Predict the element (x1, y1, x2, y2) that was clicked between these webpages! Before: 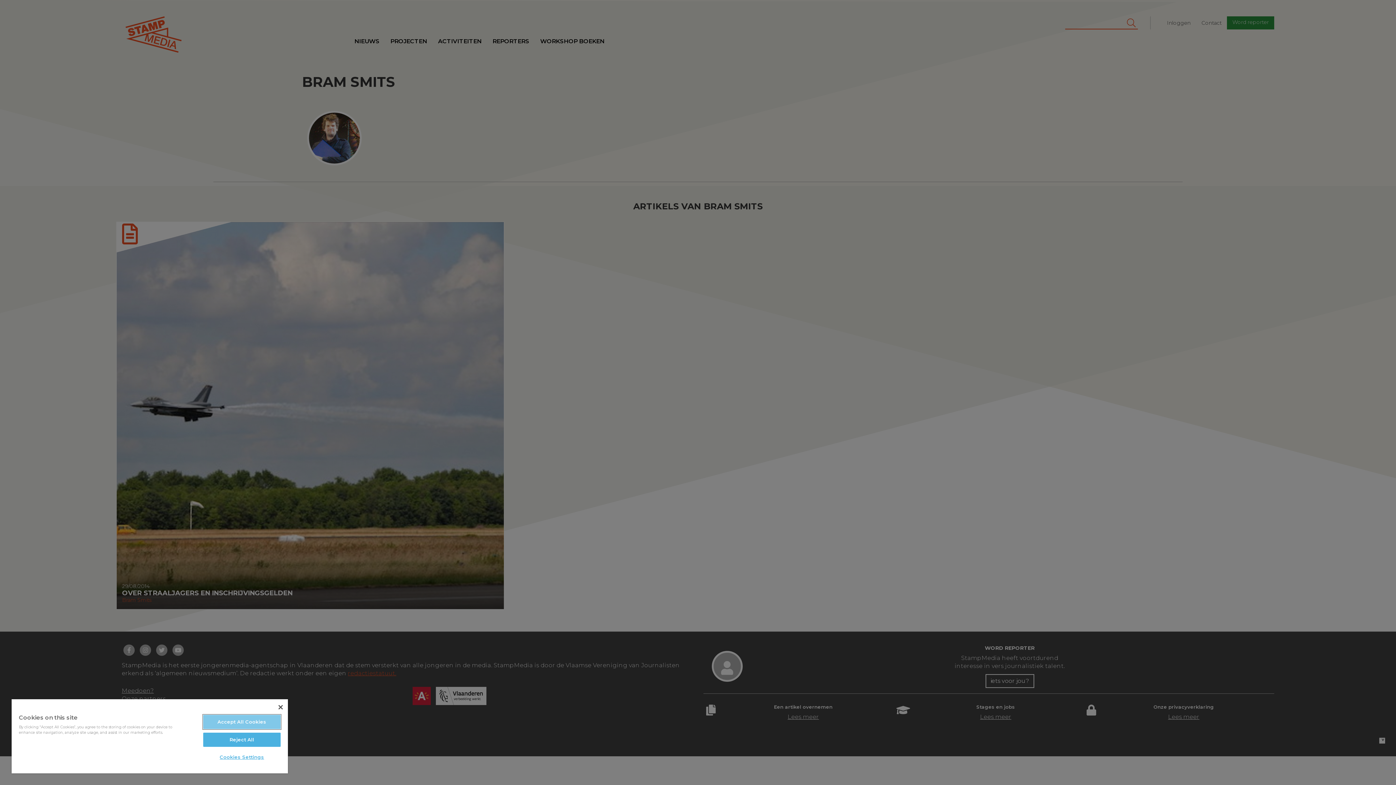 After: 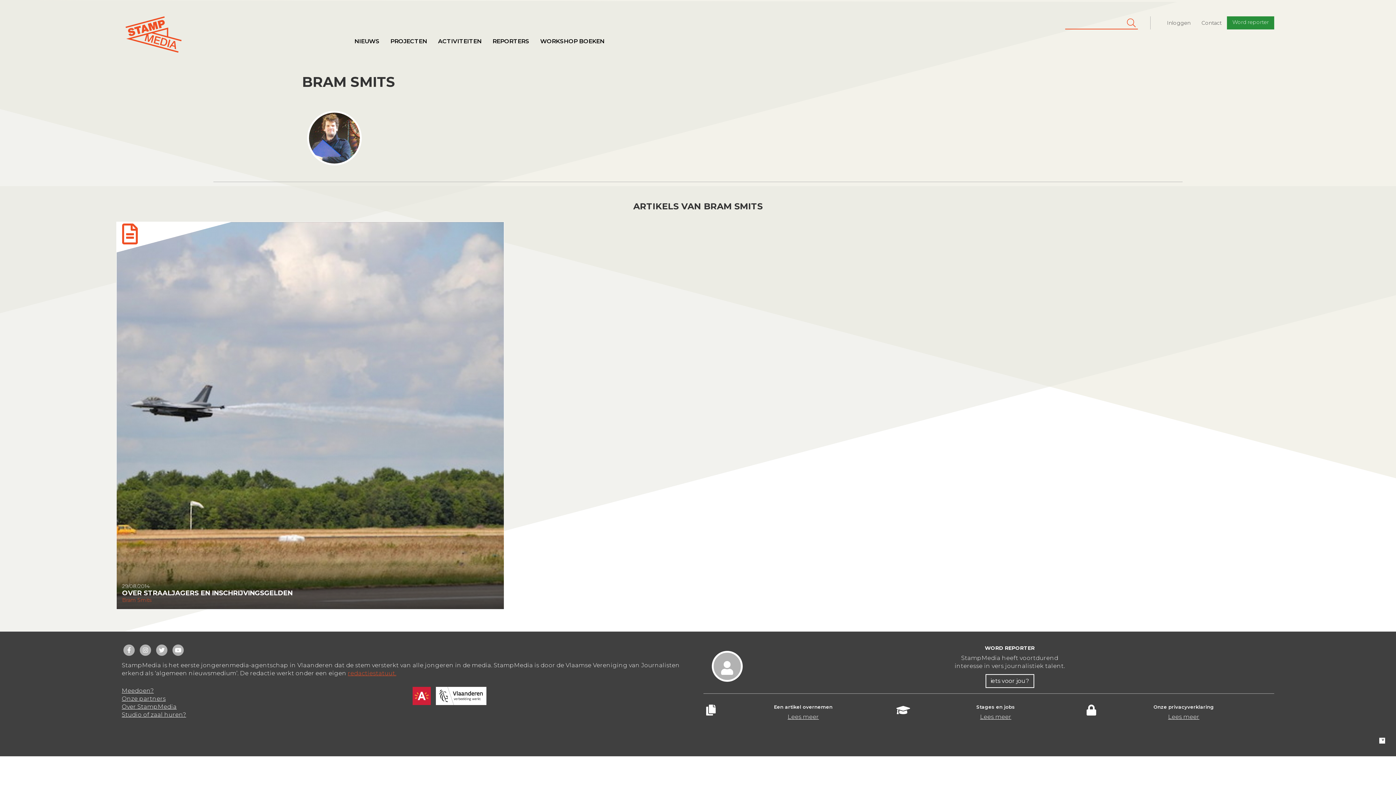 Action: label: Reject All bbox: (203, 733, 280, 747)